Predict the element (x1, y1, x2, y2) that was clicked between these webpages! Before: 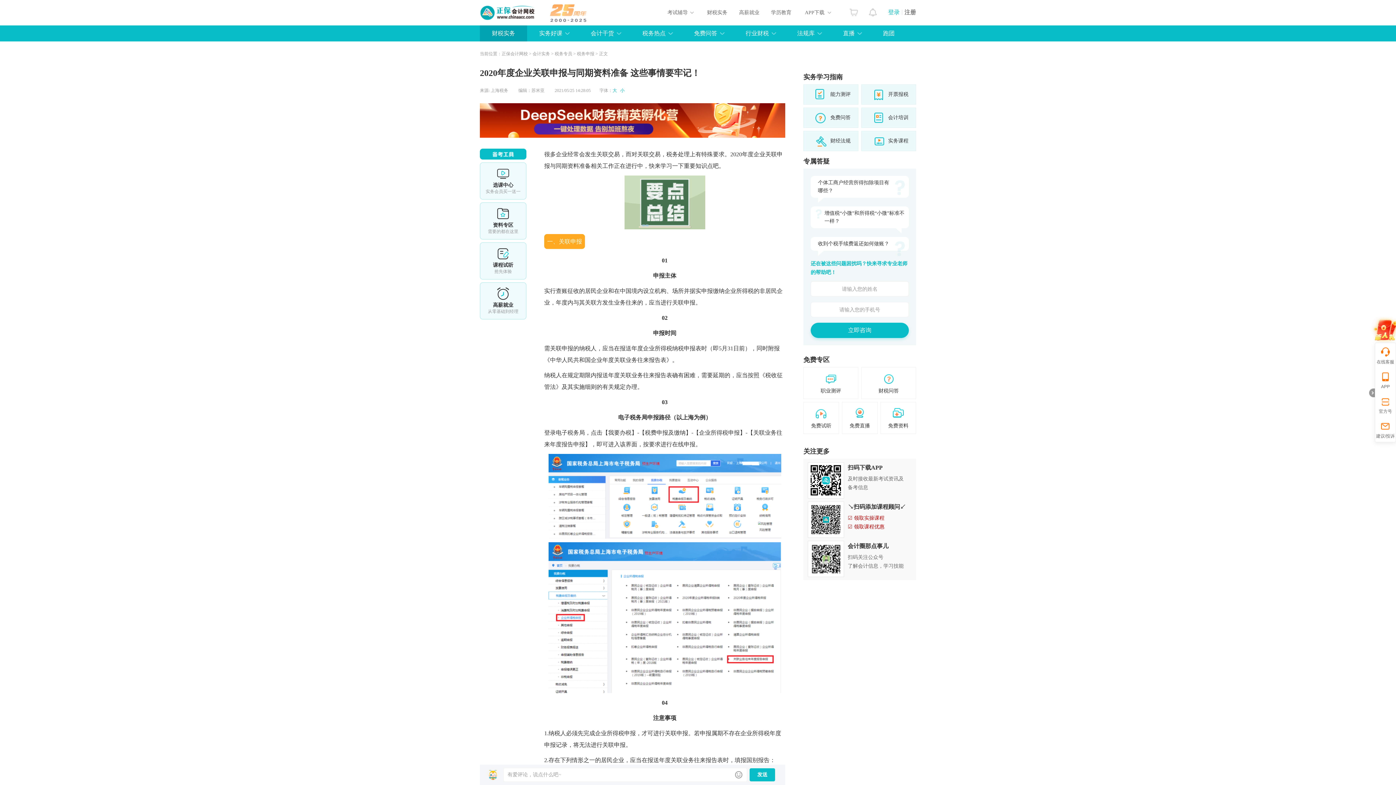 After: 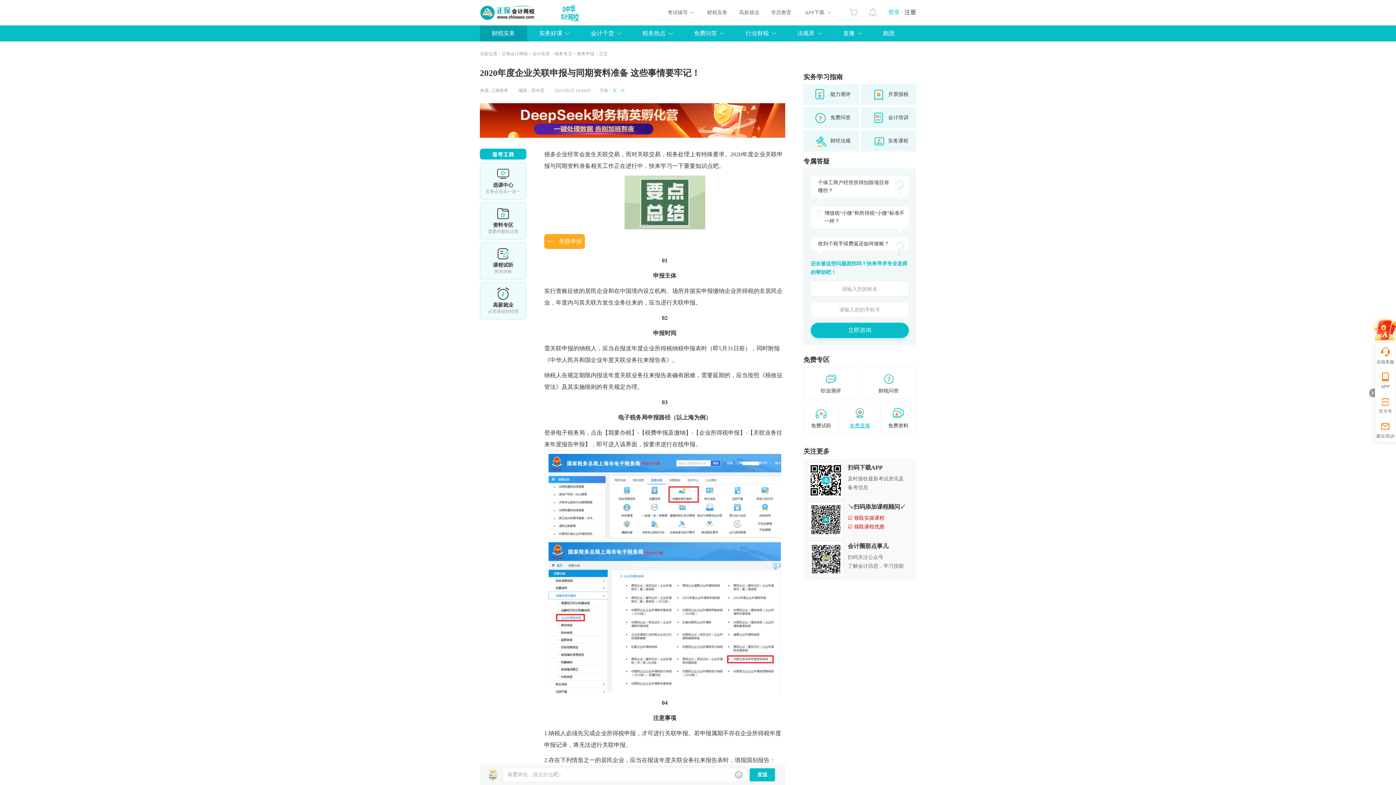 Action: label: 免费直播 bbox: (842, 402, 877, 434)